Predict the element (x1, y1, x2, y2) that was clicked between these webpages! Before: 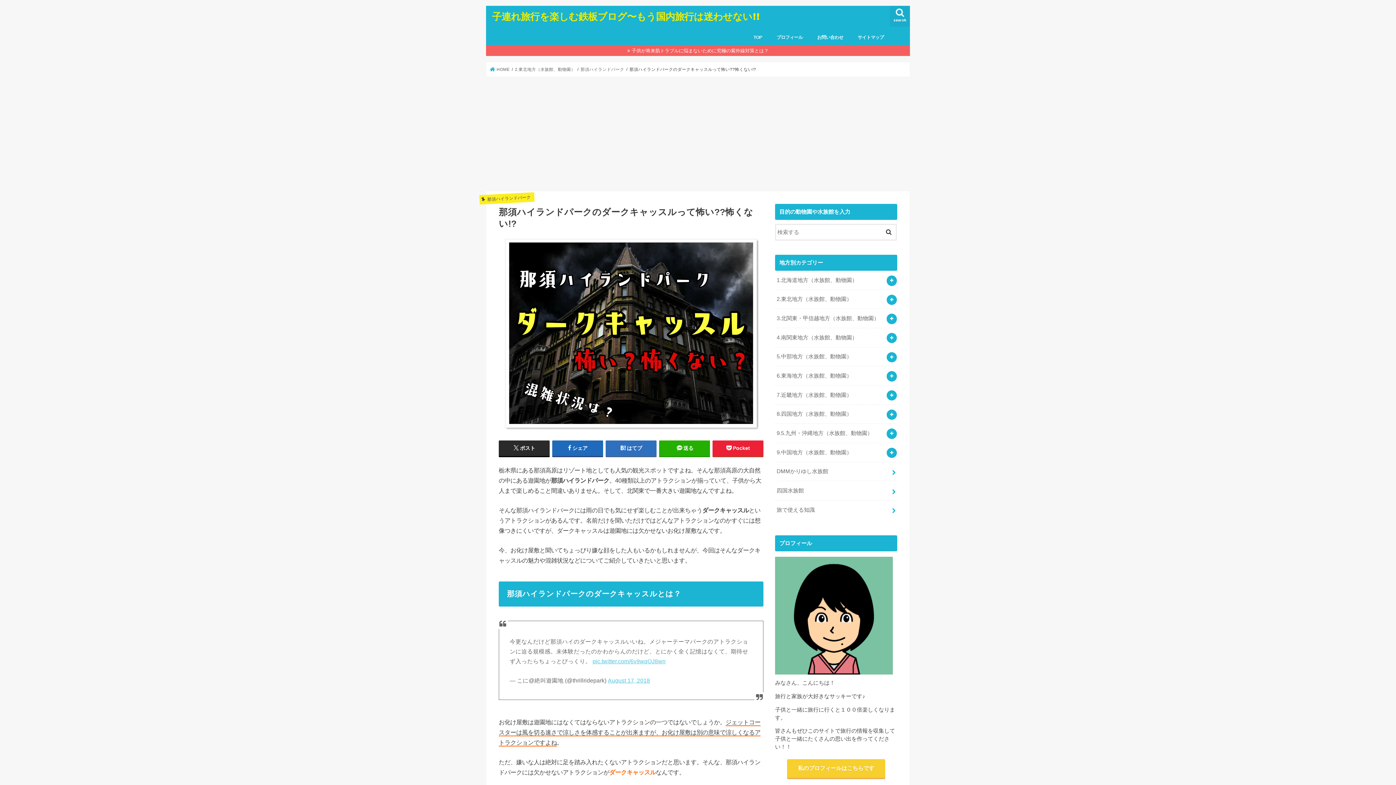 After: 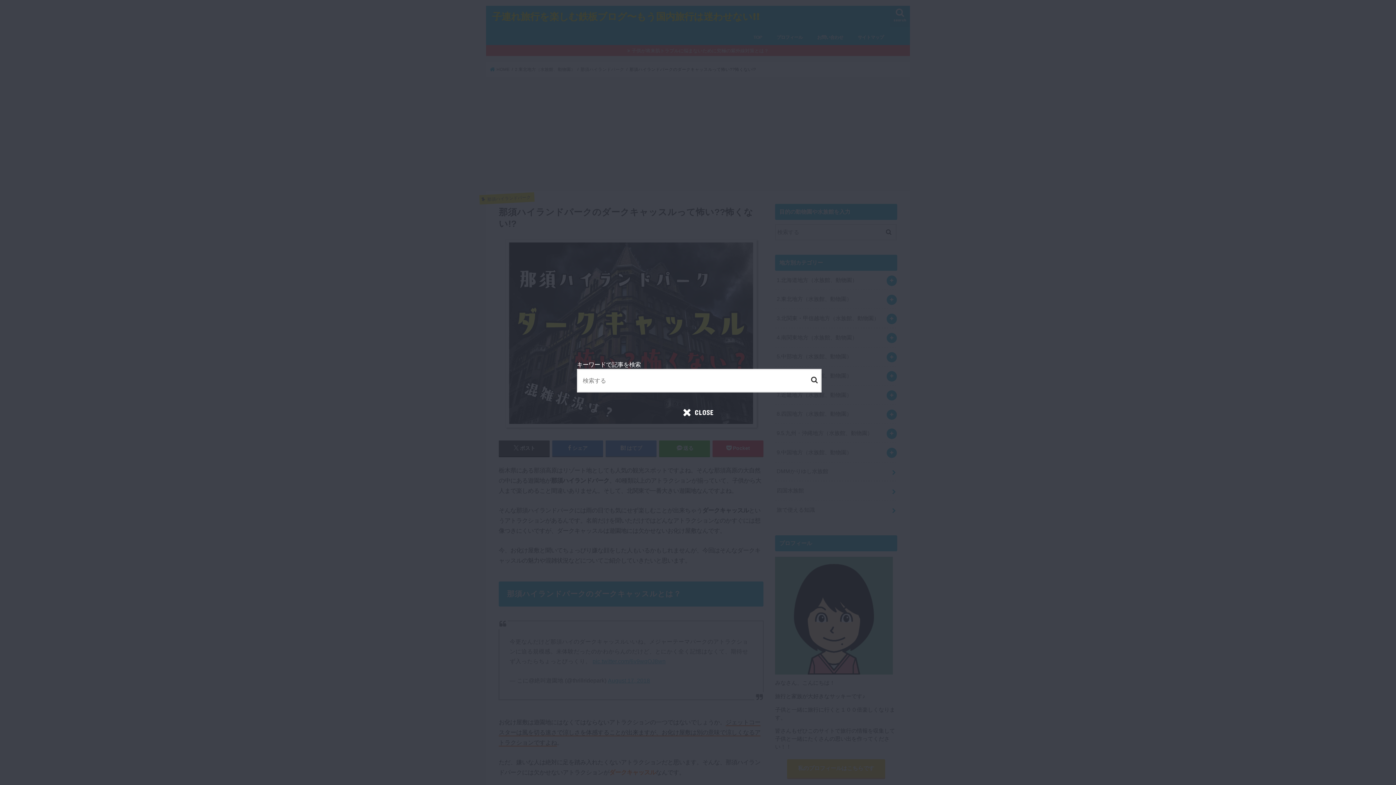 Action: bbox: (890, 5, 910, 27) label: search